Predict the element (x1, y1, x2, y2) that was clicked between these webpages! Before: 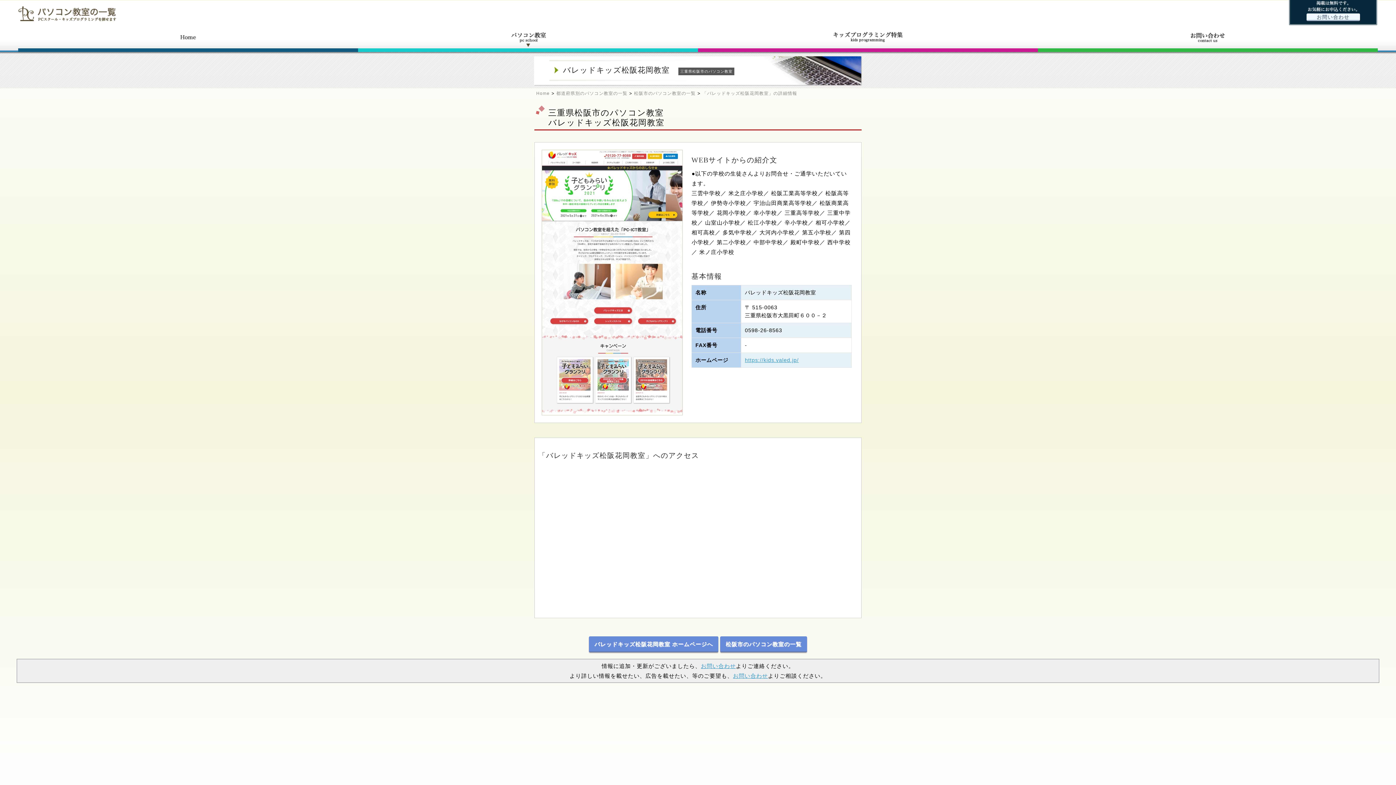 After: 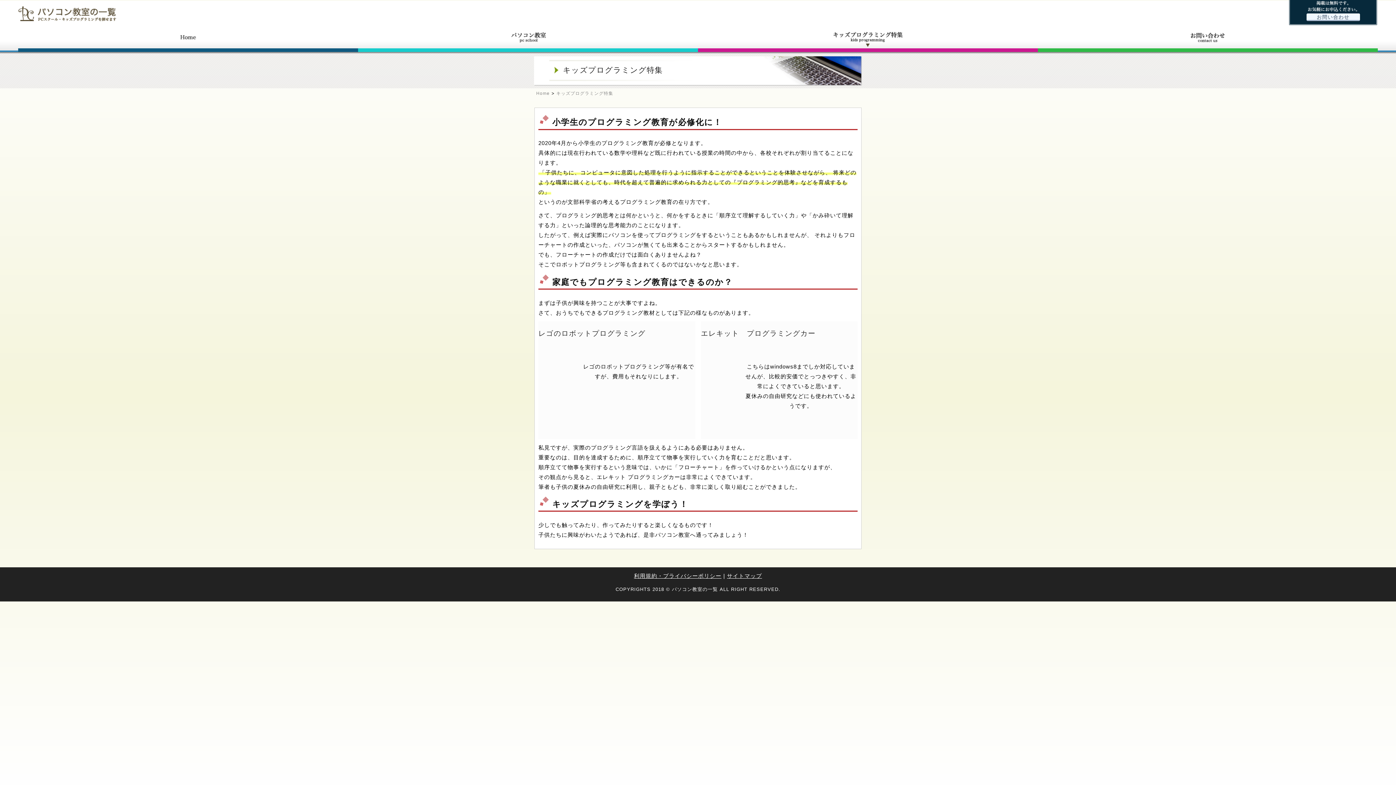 Action: label: キッズプログラミング特集 bbox: (698, 26, 1038, 52)